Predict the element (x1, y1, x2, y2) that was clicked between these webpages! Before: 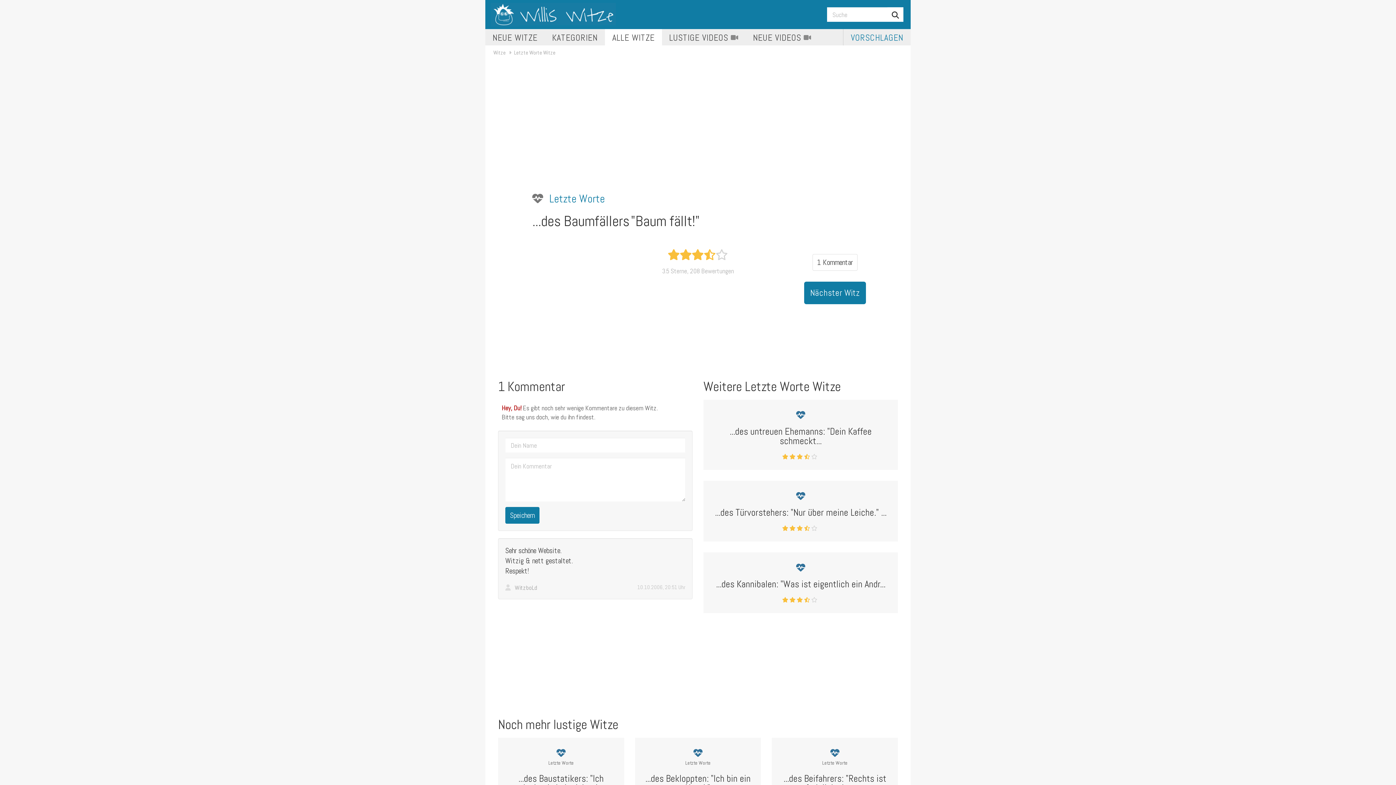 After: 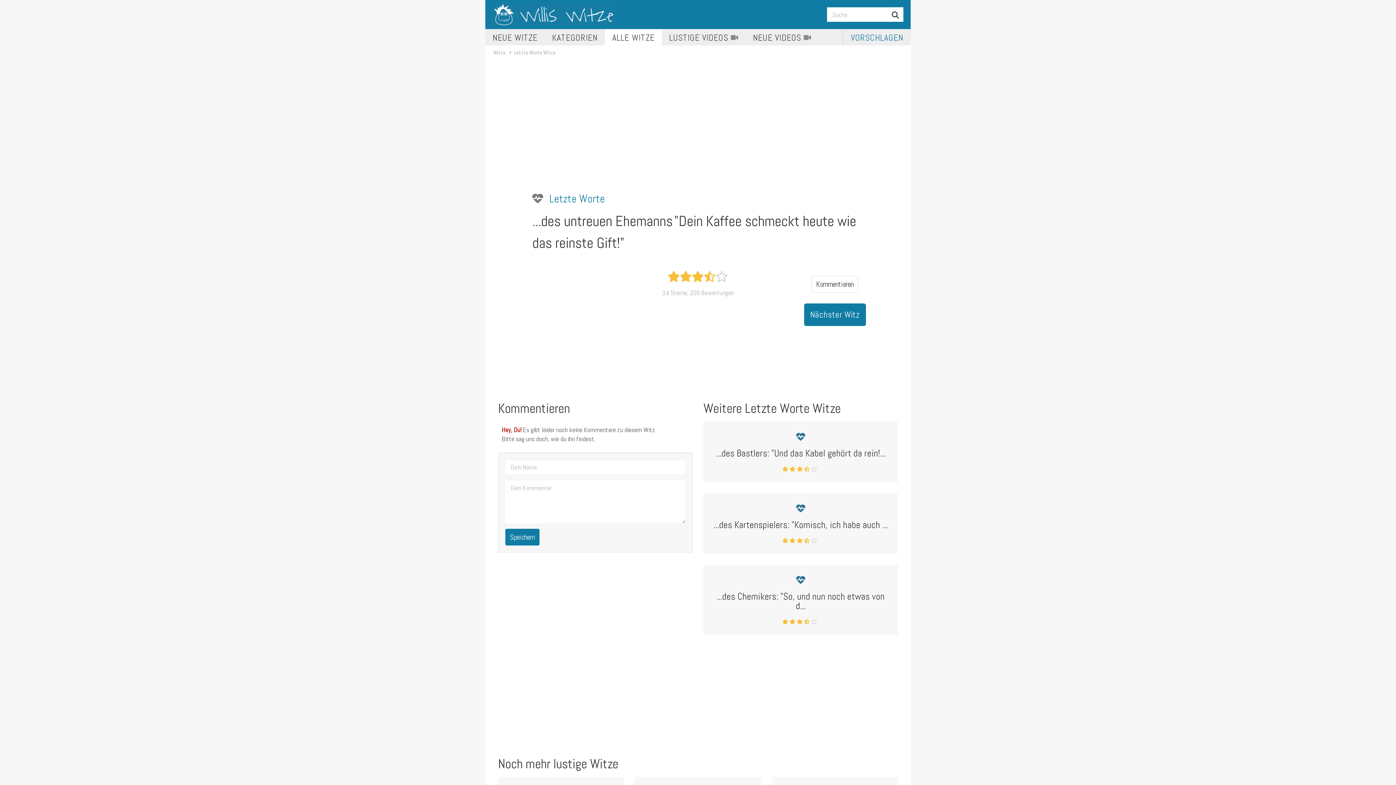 Action: bbox: (703, 400, 898, 470) label: ...des untreuen Ehemanns: "Dein Kaffee schmeckt...

    